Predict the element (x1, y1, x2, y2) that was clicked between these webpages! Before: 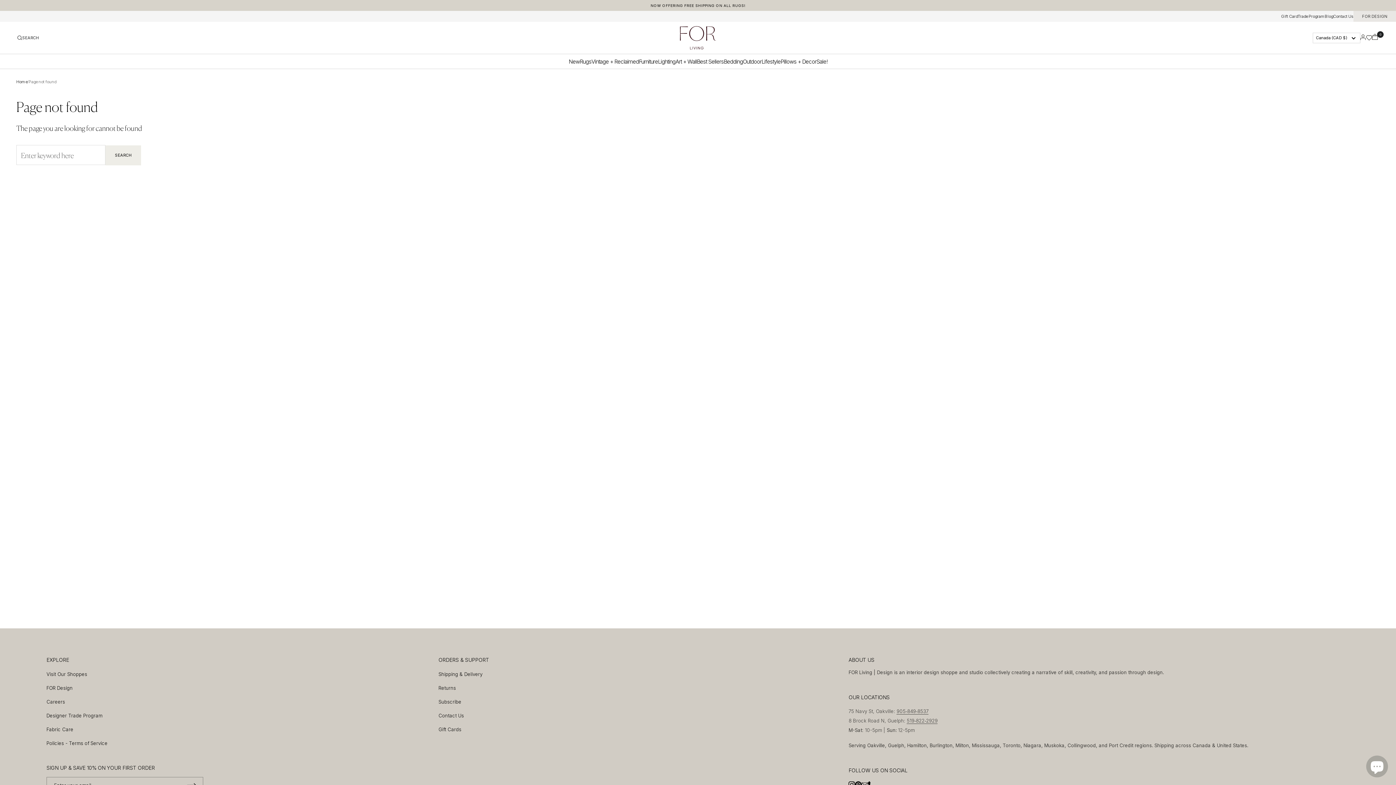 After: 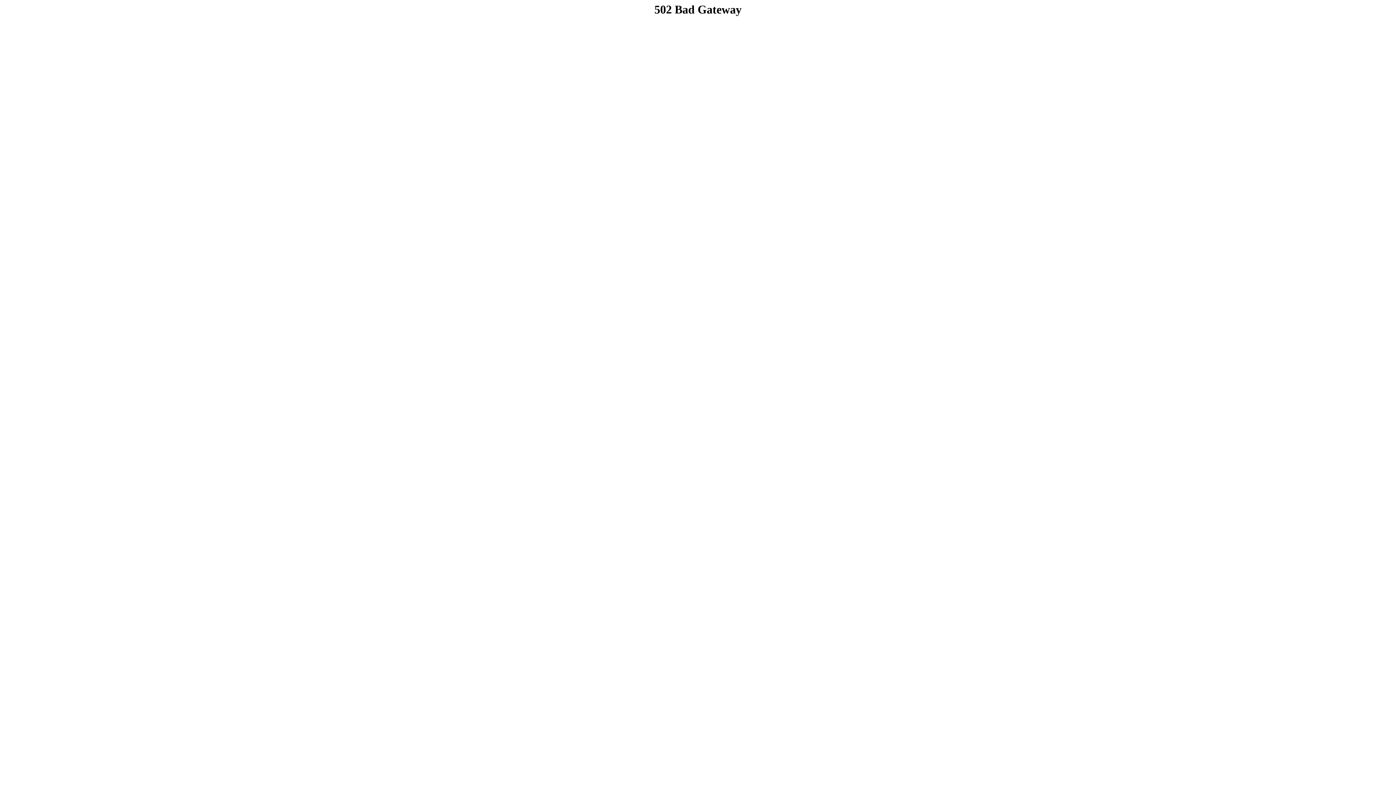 Action: bbox: (46, 685, 72, 691) label: FOR Design